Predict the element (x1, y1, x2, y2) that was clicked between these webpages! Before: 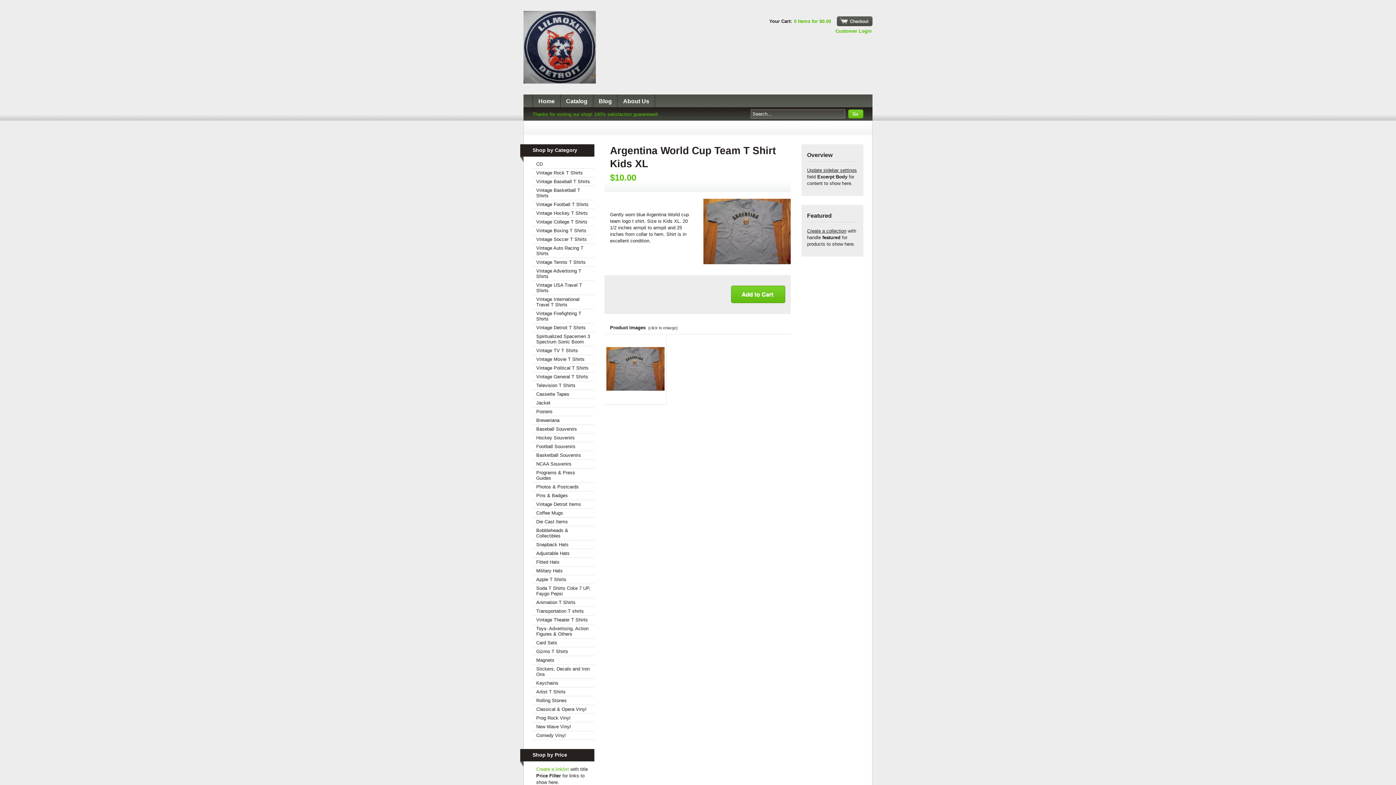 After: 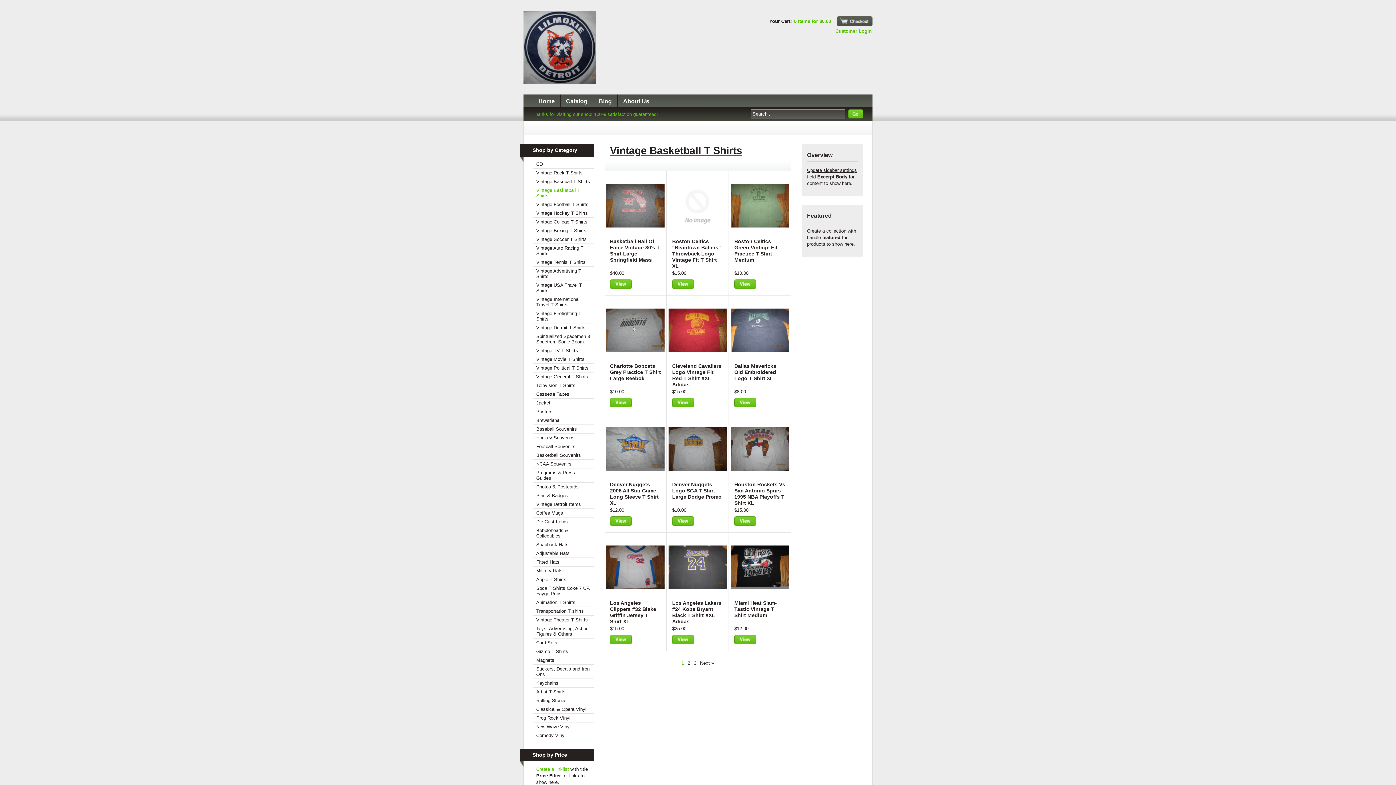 Action: bbox: (532, 186, 594, 200) label: Vintage Basketball T Shirts